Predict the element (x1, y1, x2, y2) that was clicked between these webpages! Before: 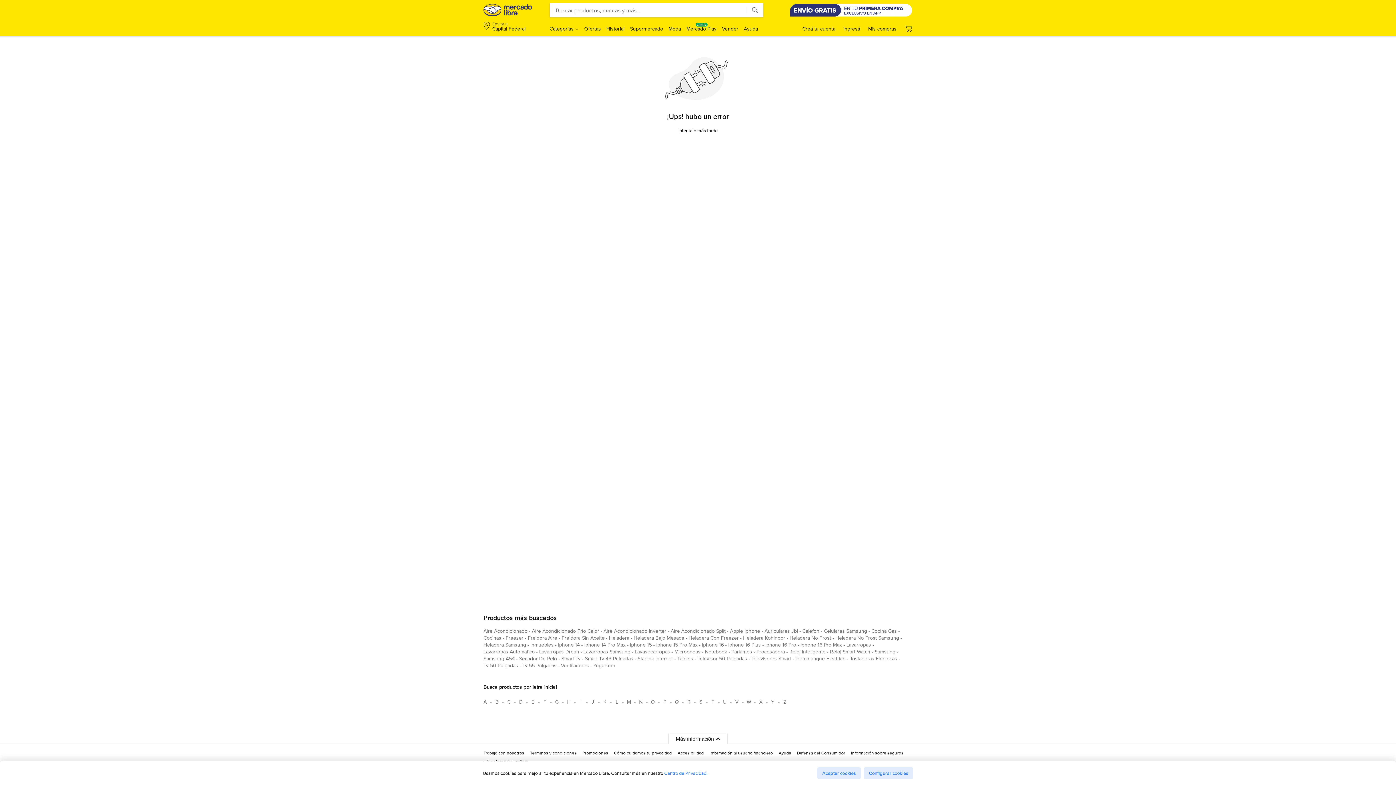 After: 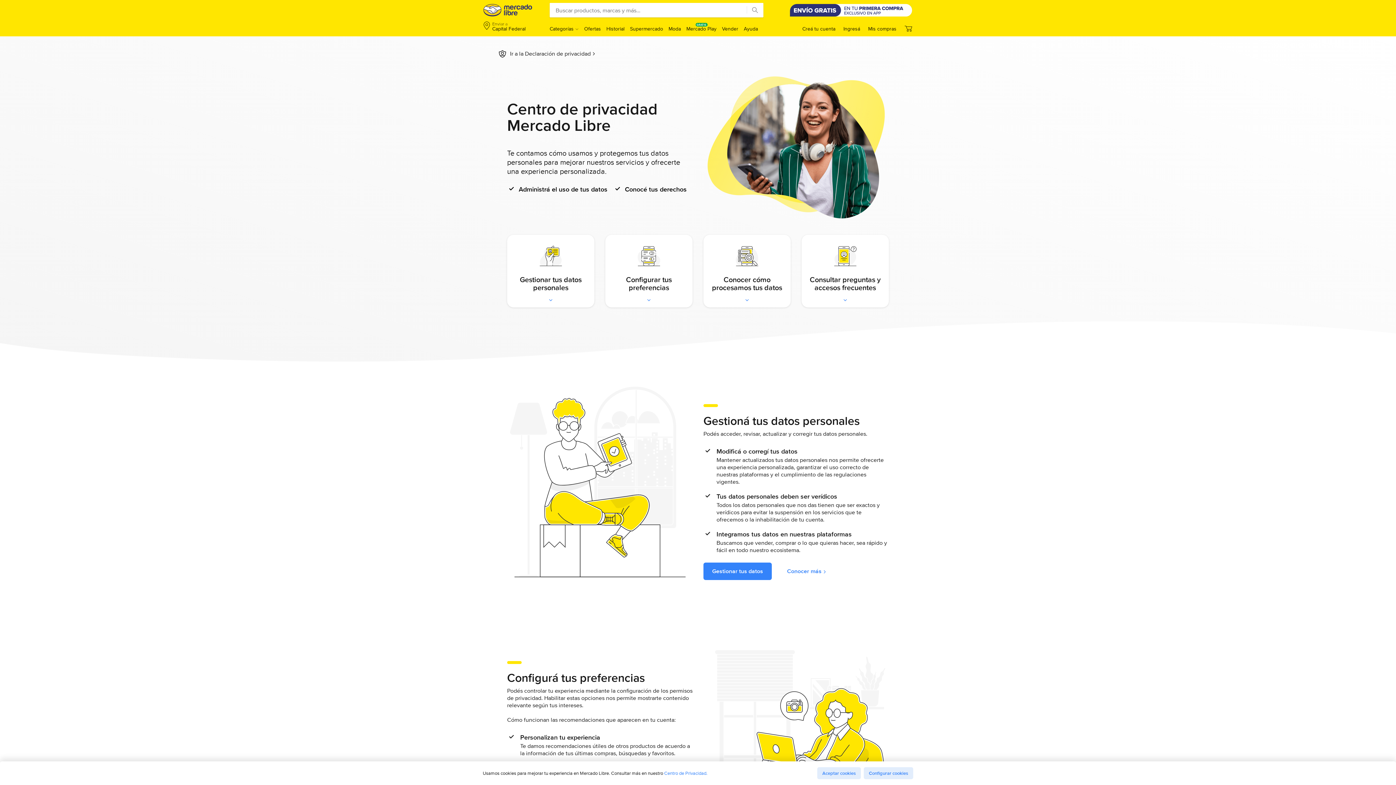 Action: bbox: (614, 750, 672, 759) label: Cómo cuidamos tu privacidad